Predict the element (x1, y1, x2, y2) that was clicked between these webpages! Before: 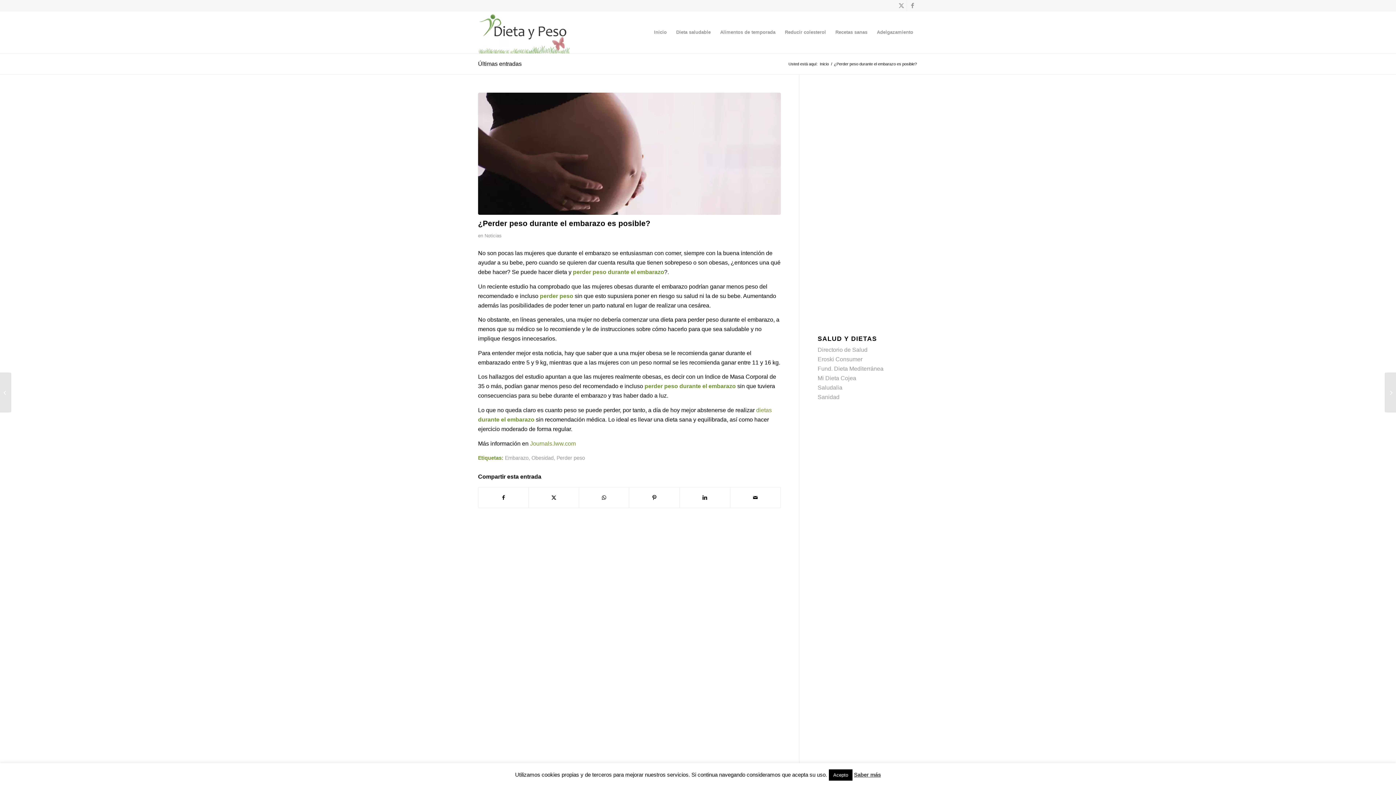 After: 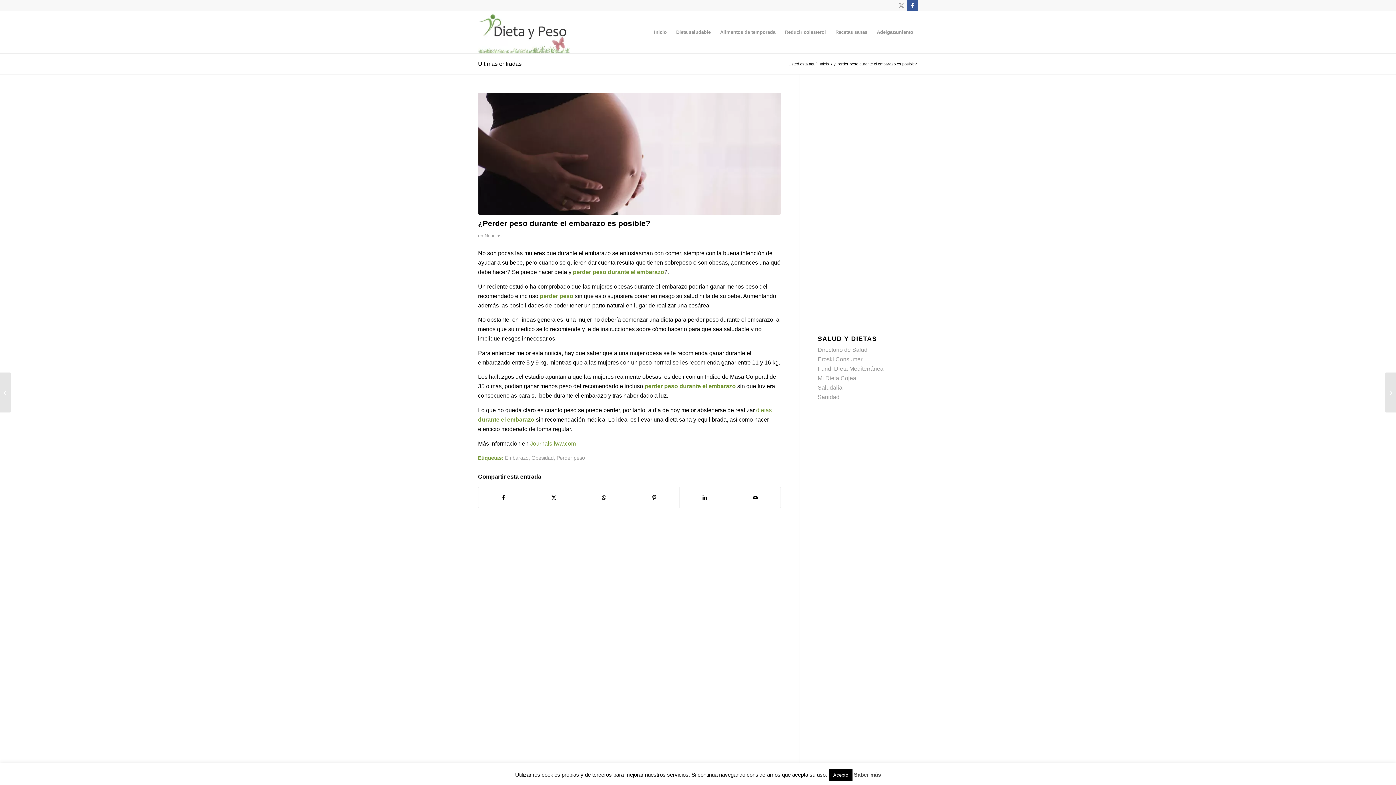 Action: label: Link to Facebook bbox: (907, 0, 918, 10)